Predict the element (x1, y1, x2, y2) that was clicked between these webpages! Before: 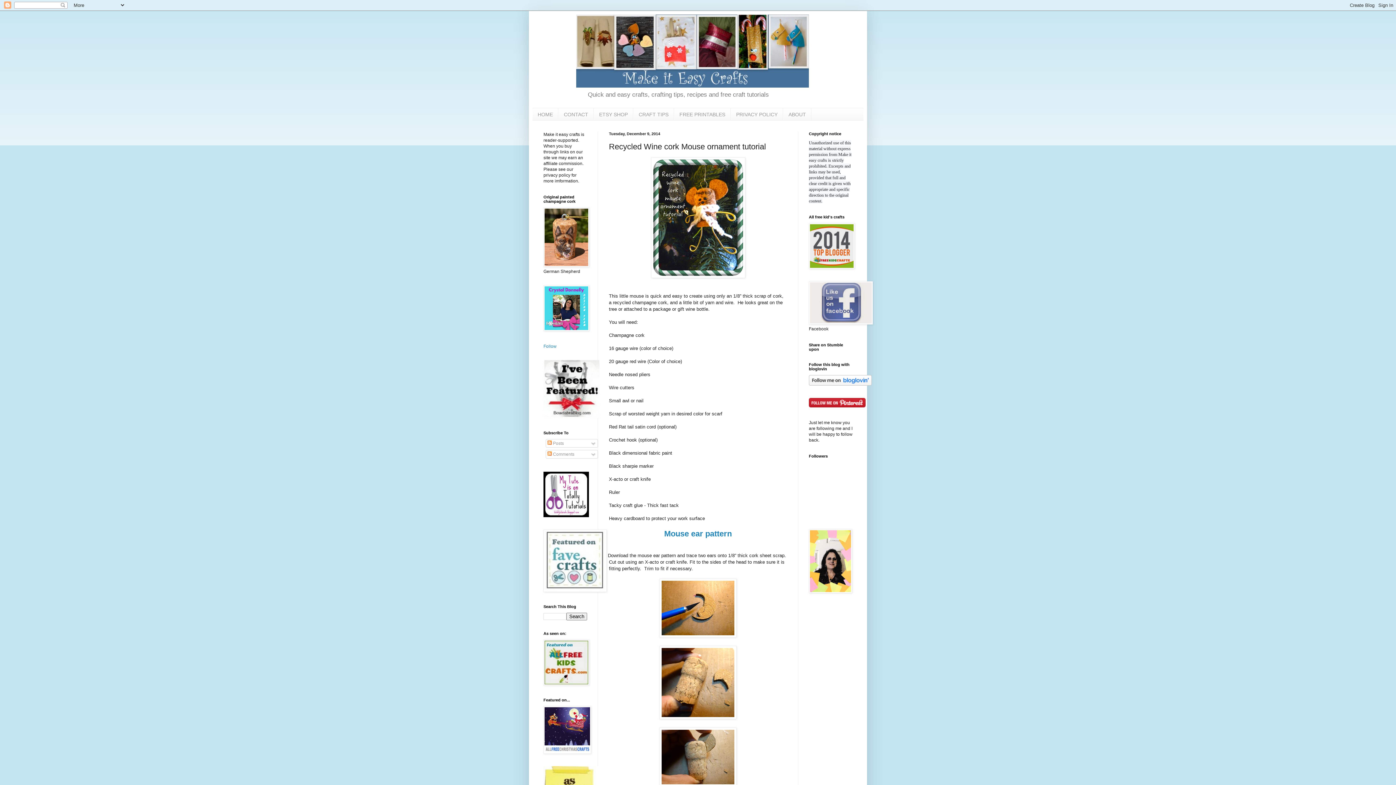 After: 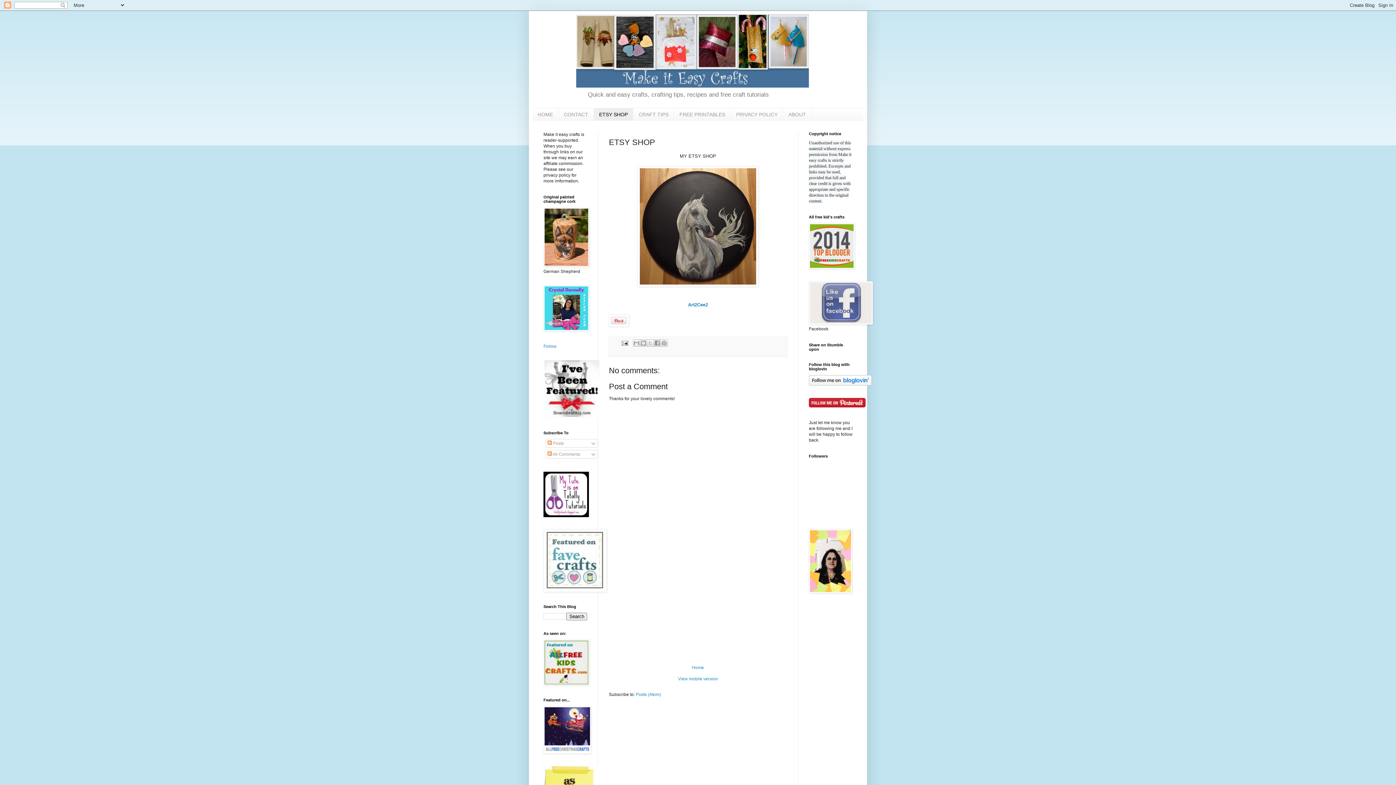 Action: label: ETSY SHOP bbox: (593, 108, 633, 120)